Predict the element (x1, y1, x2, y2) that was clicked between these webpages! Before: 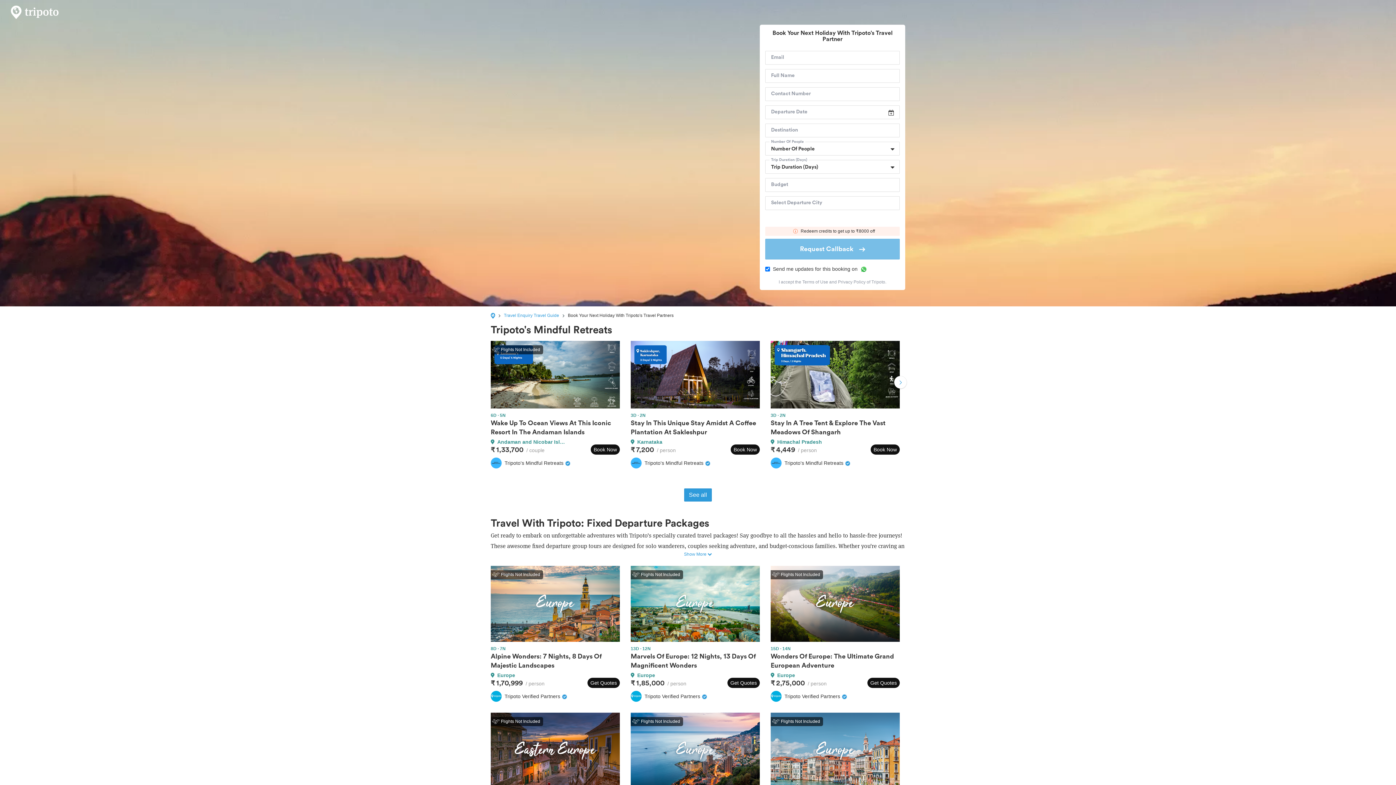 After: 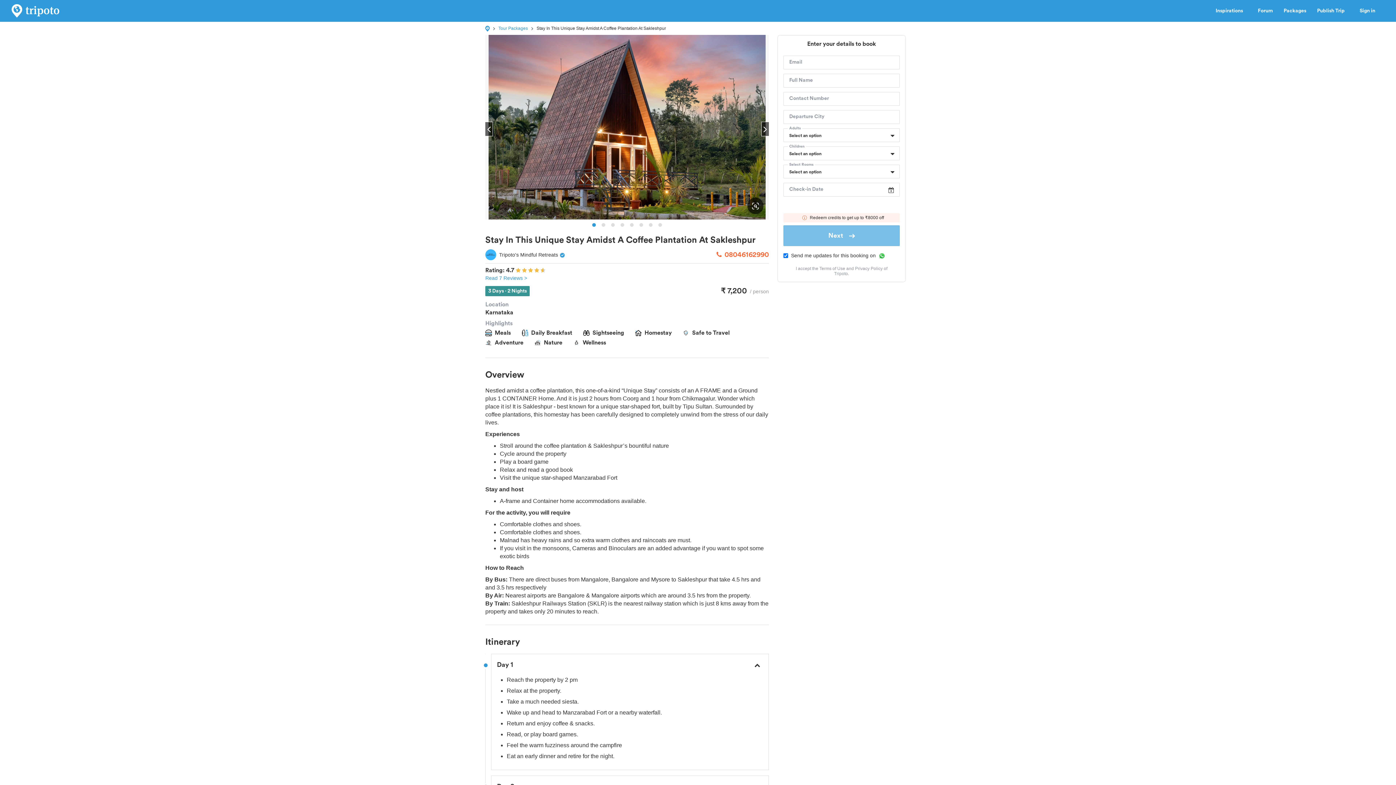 Action: label: Book Now bbox: (730, 444, 759, 454)